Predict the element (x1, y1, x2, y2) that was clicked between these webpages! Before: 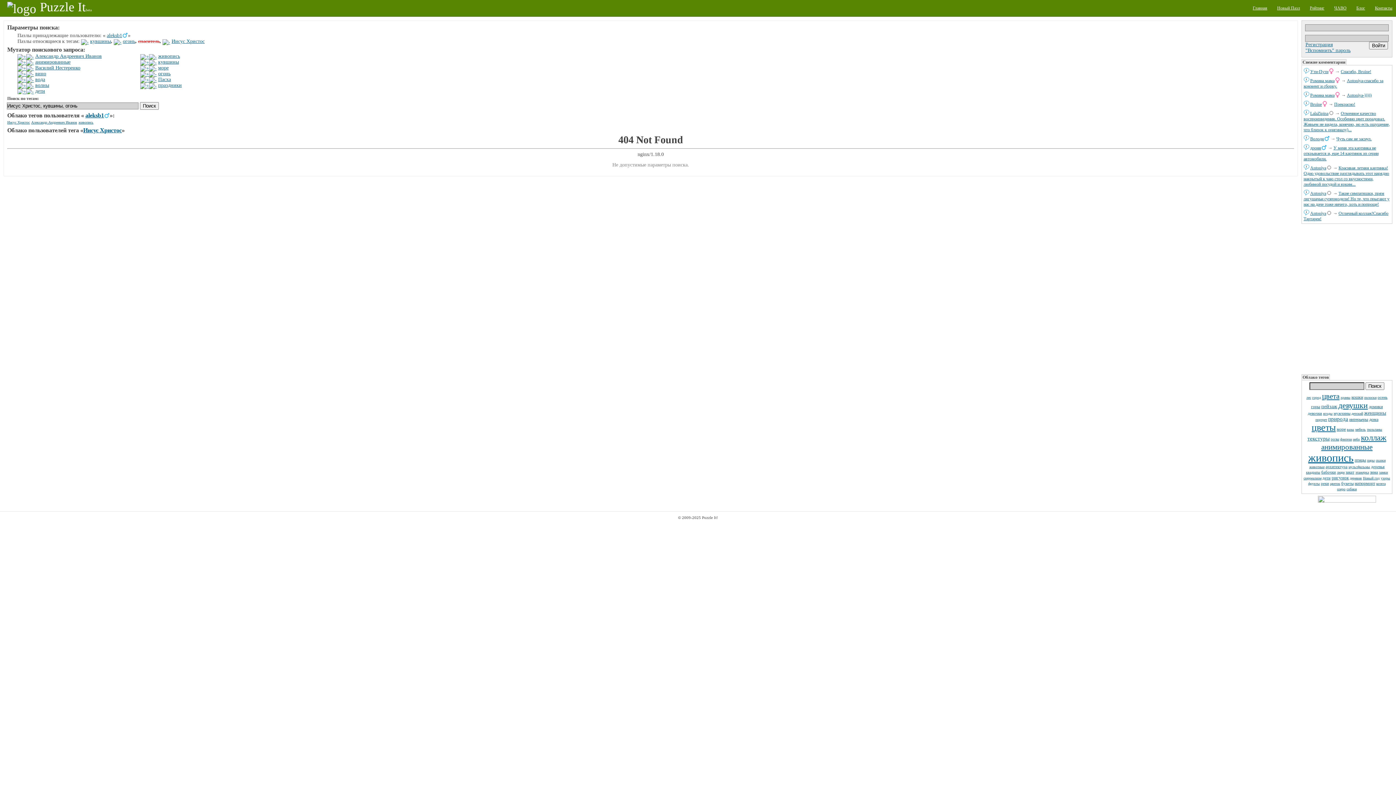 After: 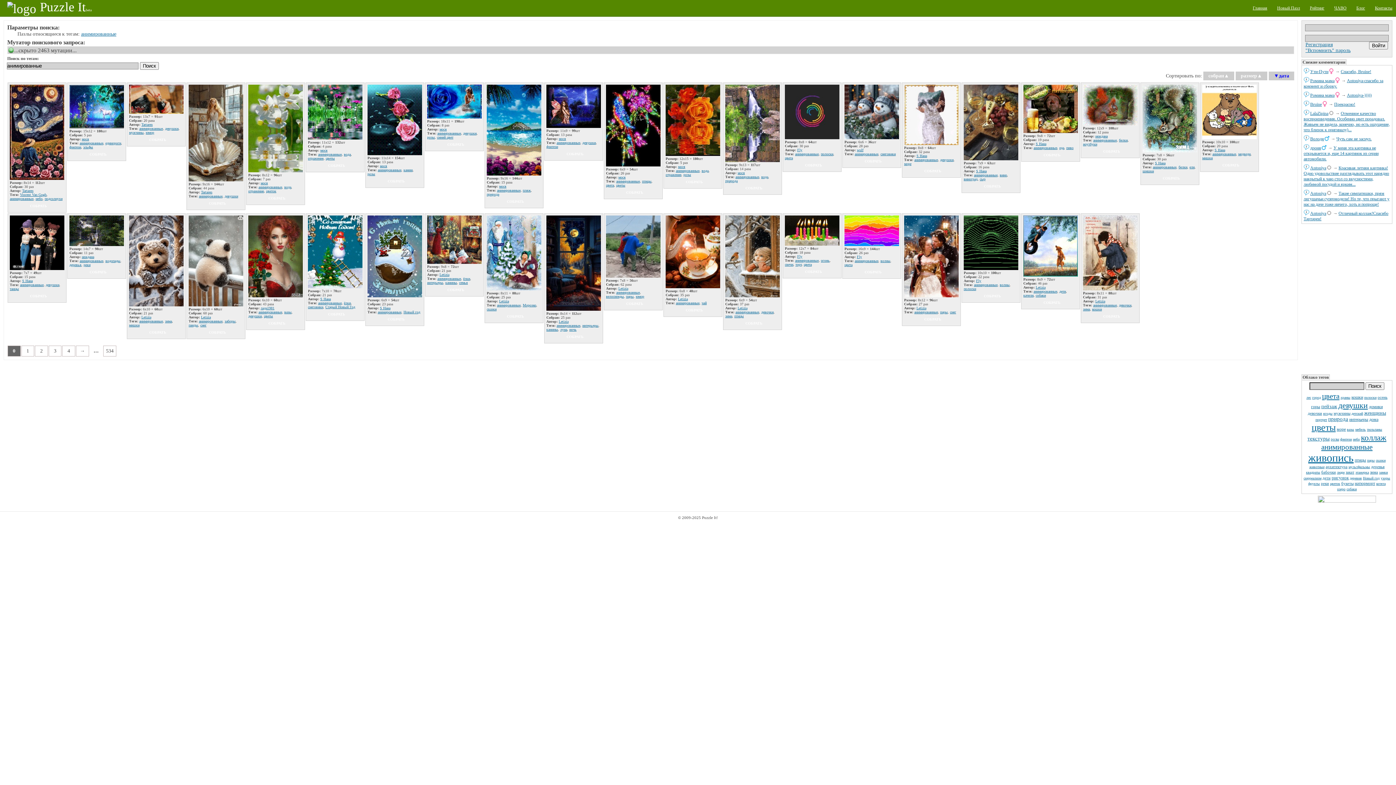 Action: bbox: (35, 59, 70, 64) label: анимированные